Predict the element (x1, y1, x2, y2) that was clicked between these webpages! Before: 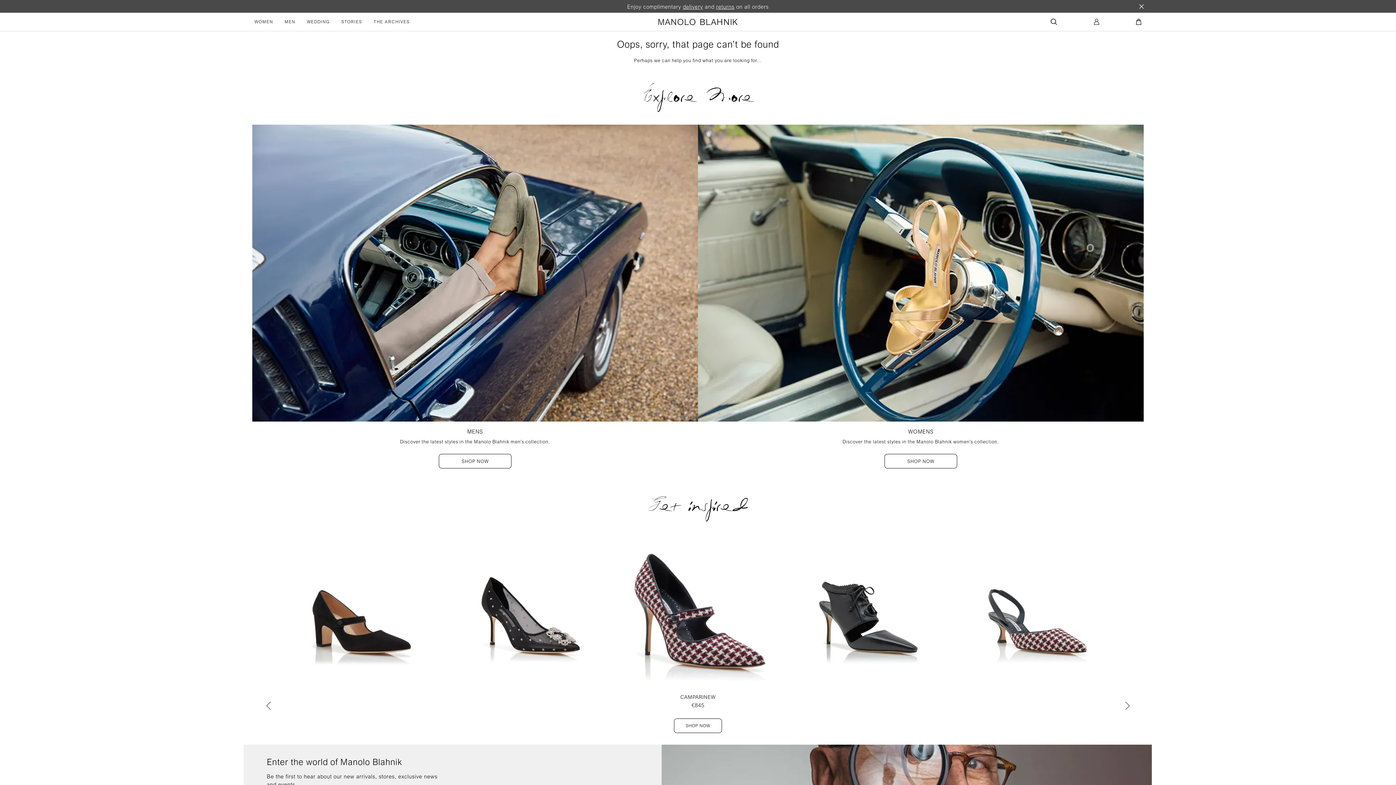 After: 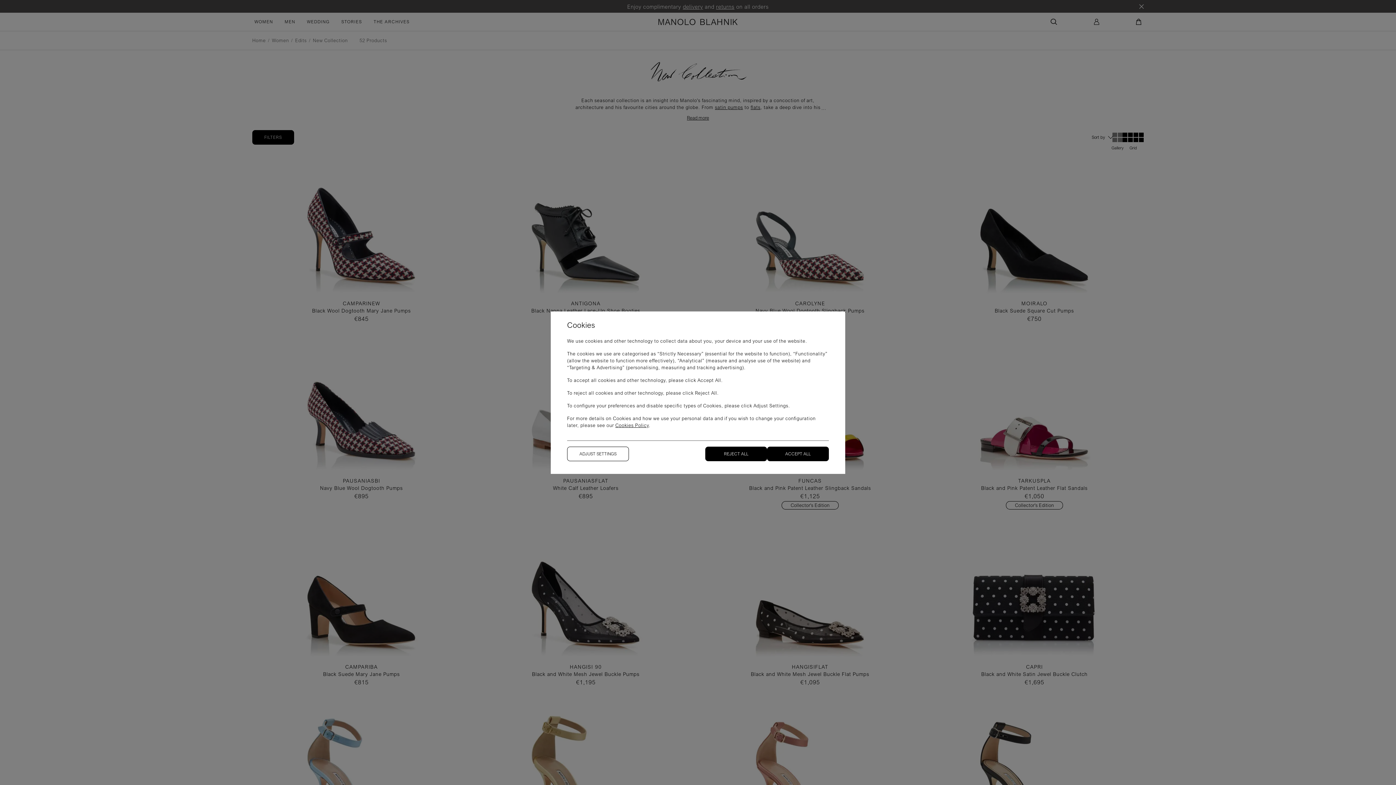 Action: label: WOMENS

Discover the latest styles in the Manolo Blahnik women's collection.

SHOP NOW
WOMENS bbox: (698, 124, 1144, 468)